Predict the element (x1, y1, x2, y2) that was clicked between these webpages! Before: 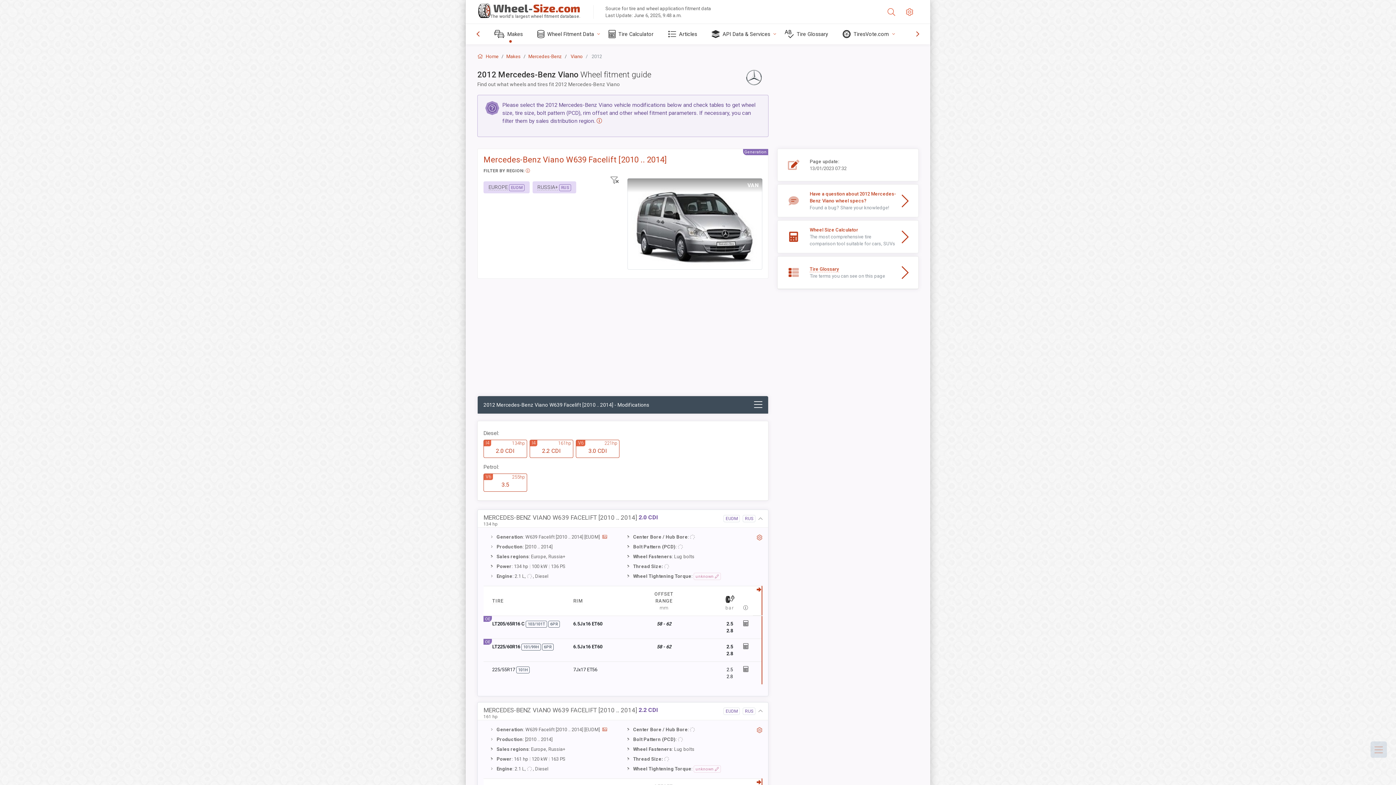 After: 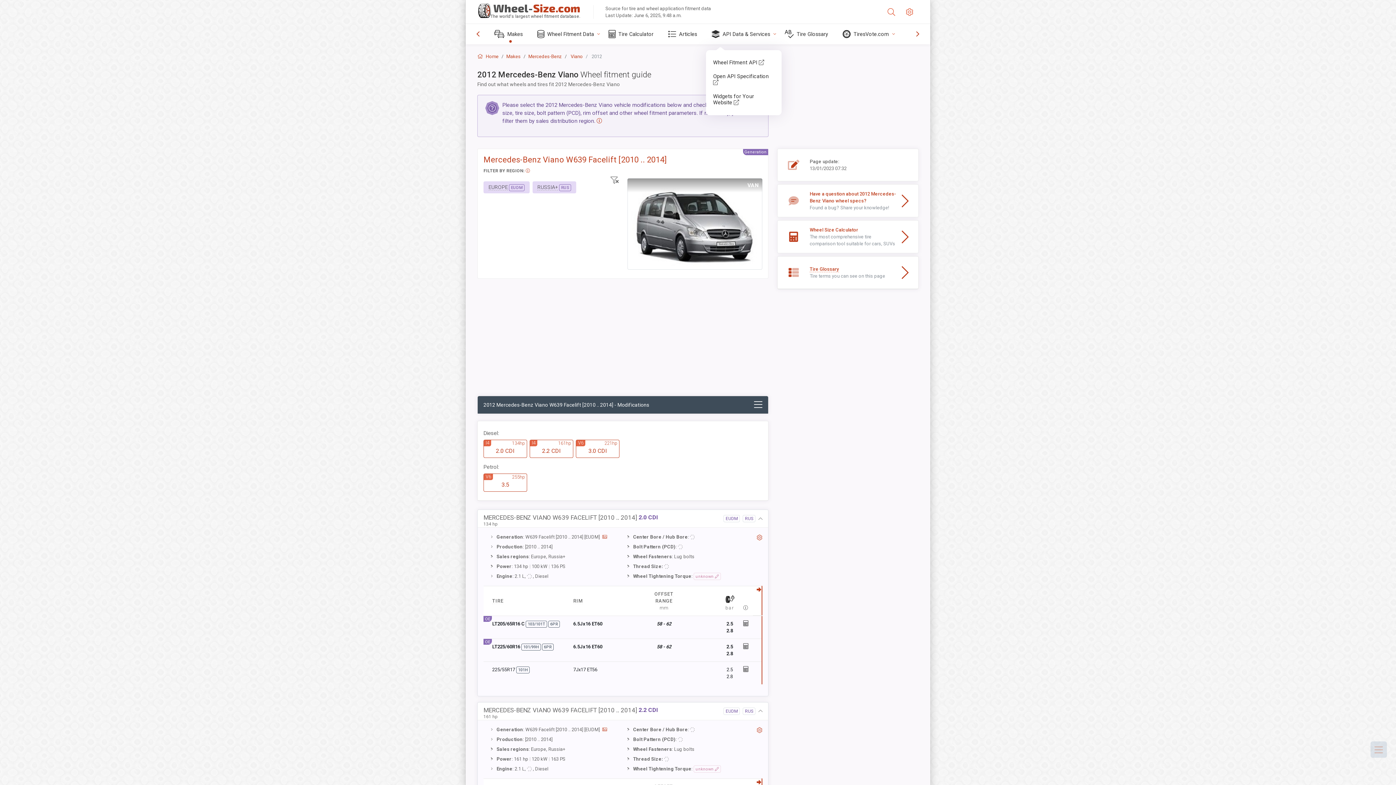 Action: label: API Data & Services bbox: (706, 24, 779, 44)